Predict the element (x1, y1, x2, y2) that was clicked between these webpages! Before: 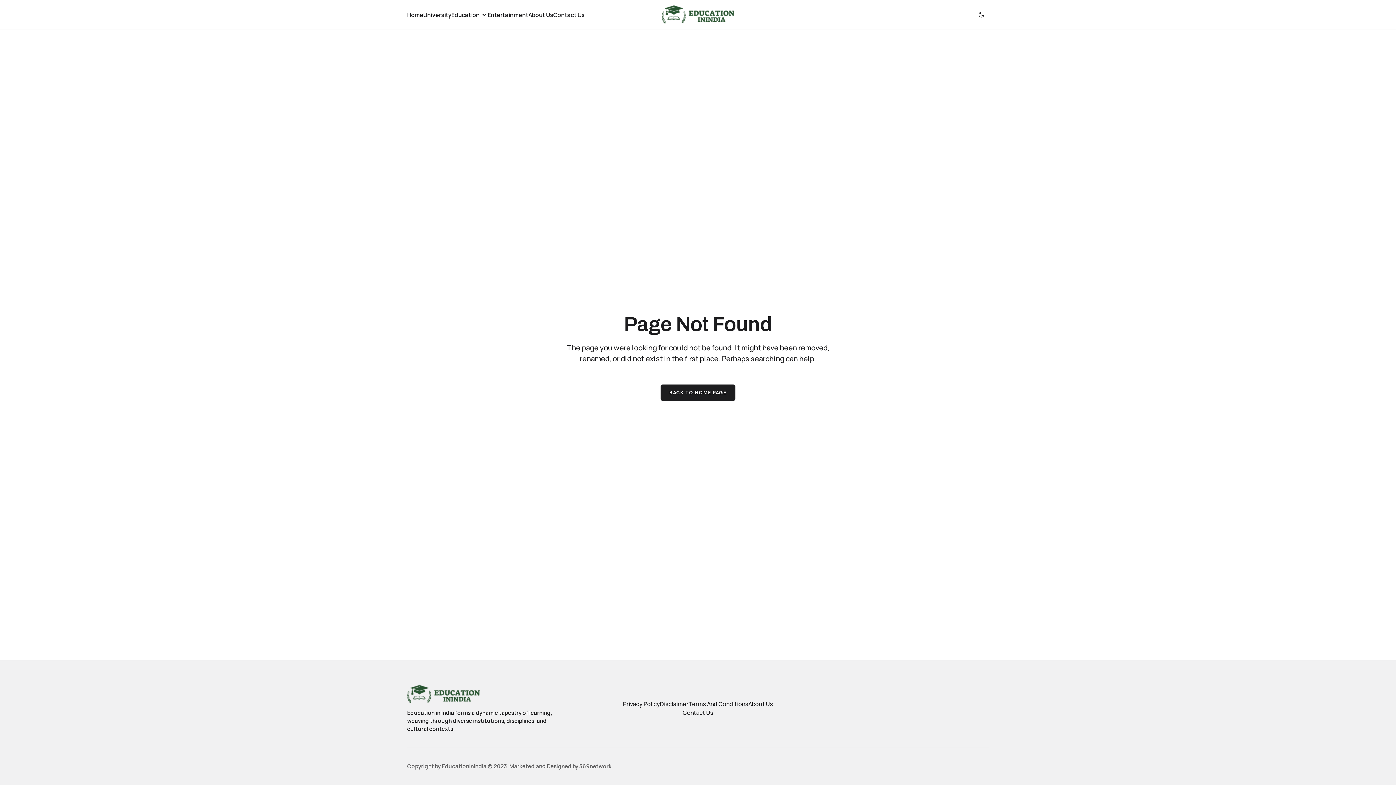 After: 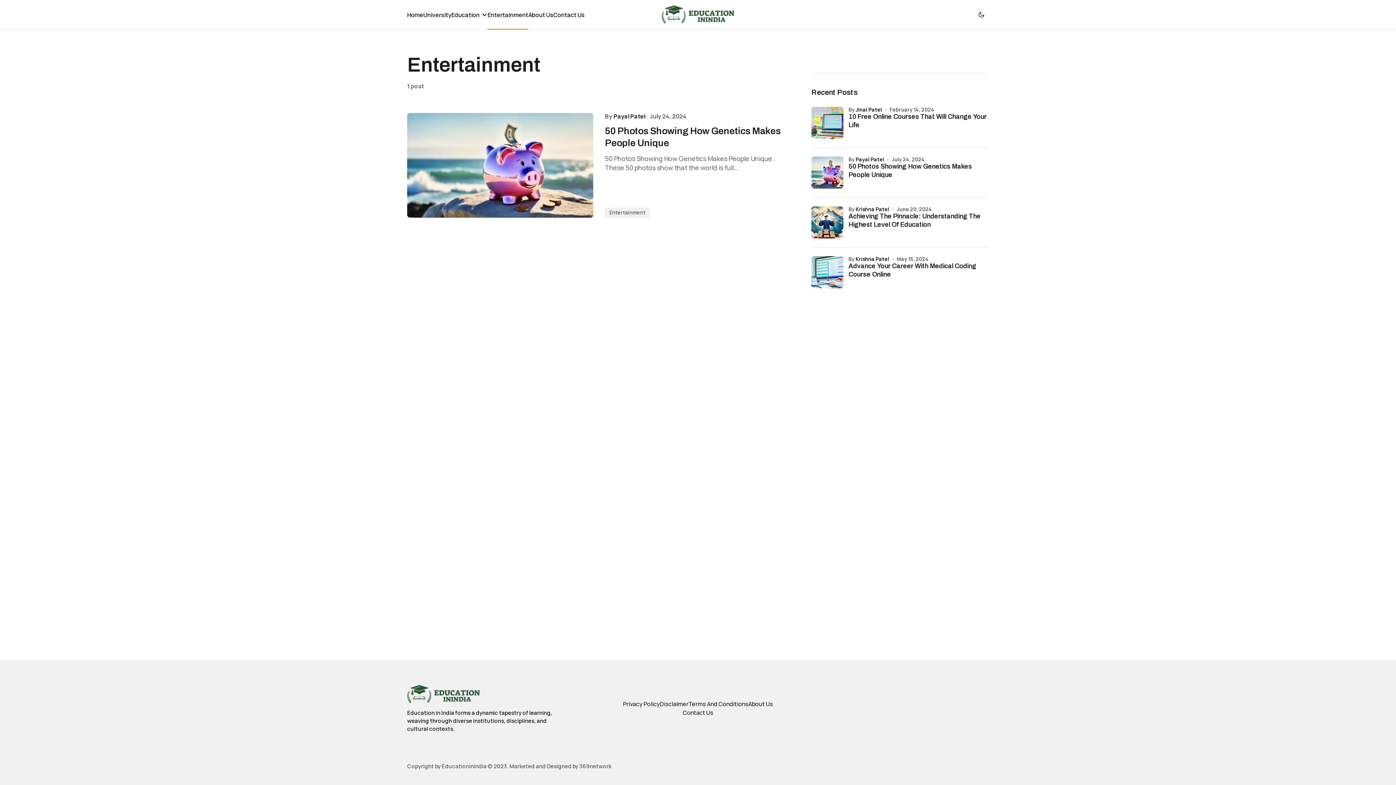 Action: bbox: (487, 0, 528, 29) label: Entertainment